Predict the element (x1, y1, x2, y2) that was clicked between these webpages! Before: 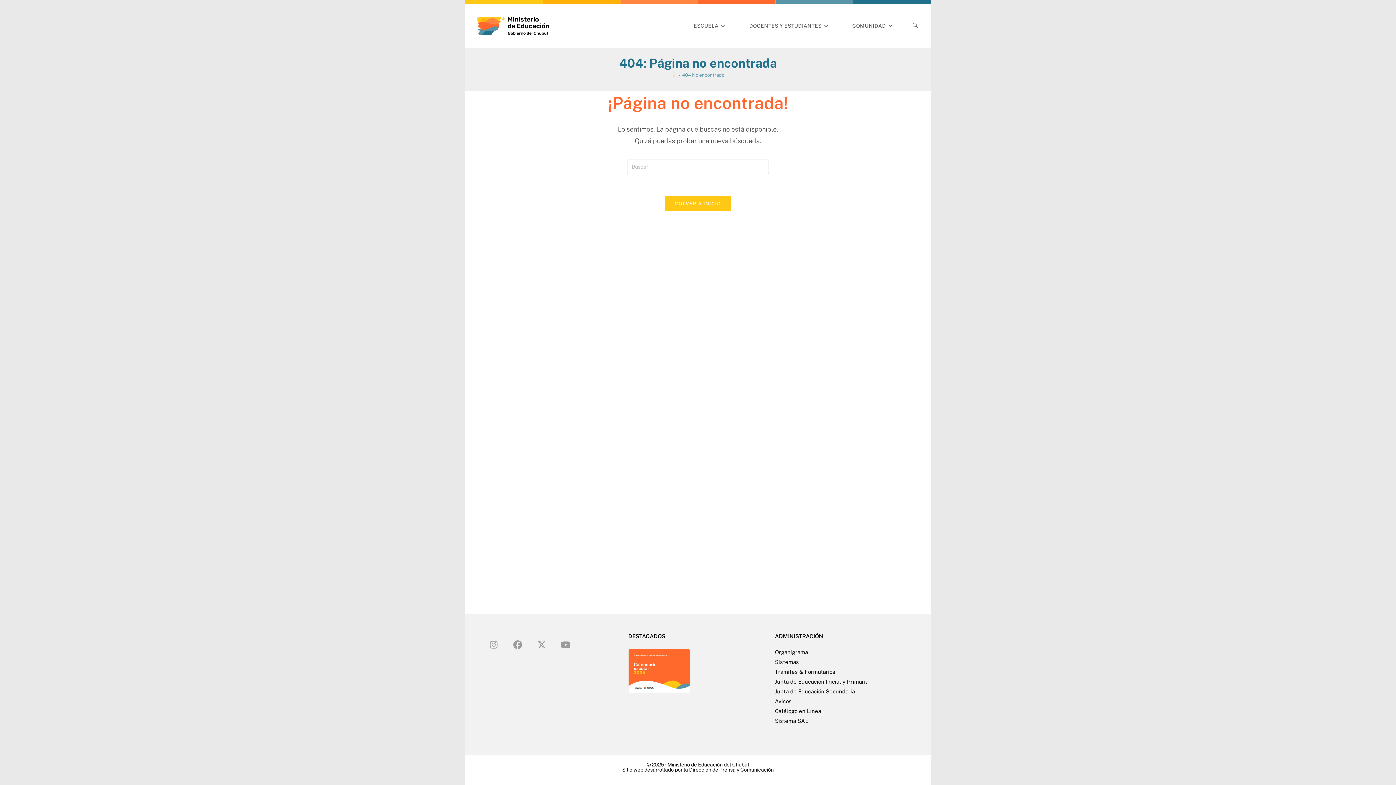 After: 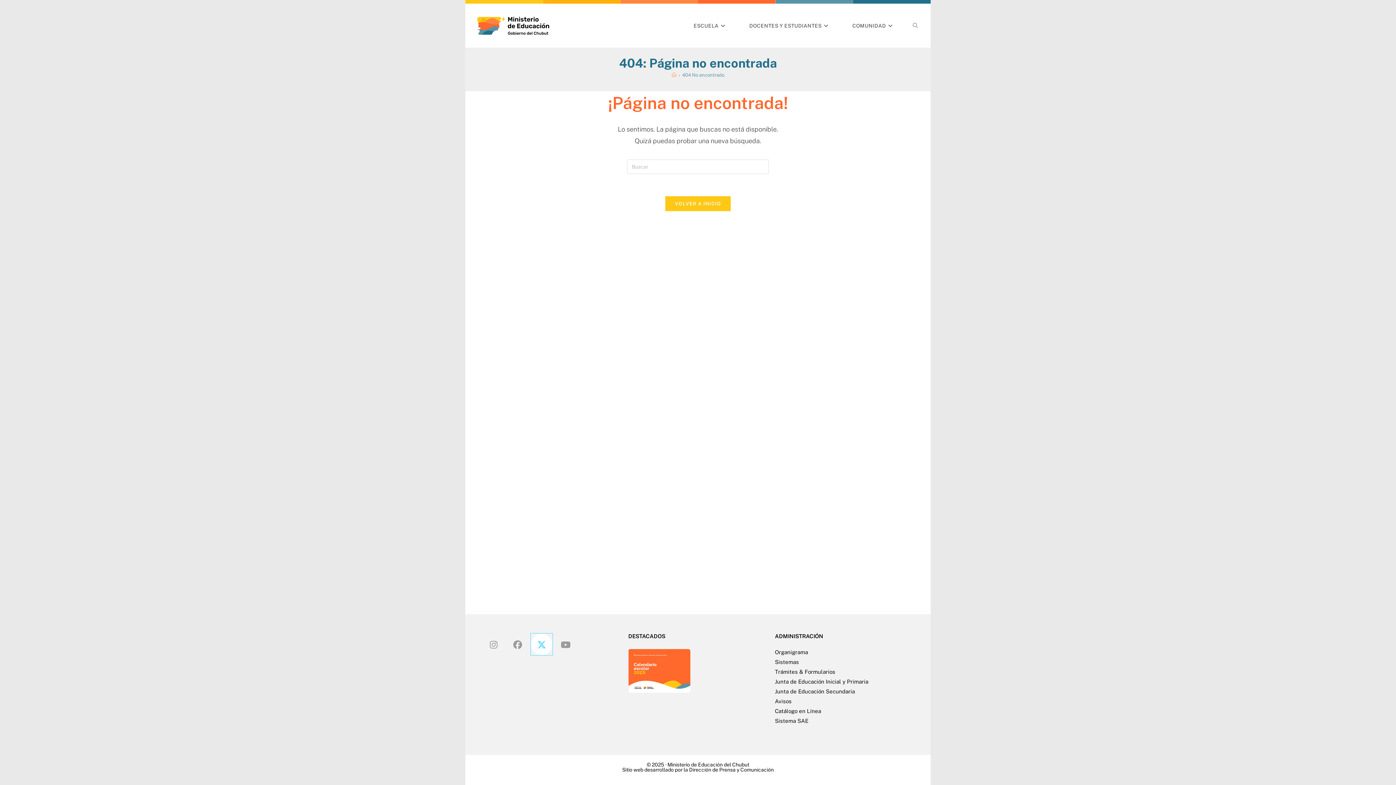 Action: bbox: (530, 633, 552, 655) label: X